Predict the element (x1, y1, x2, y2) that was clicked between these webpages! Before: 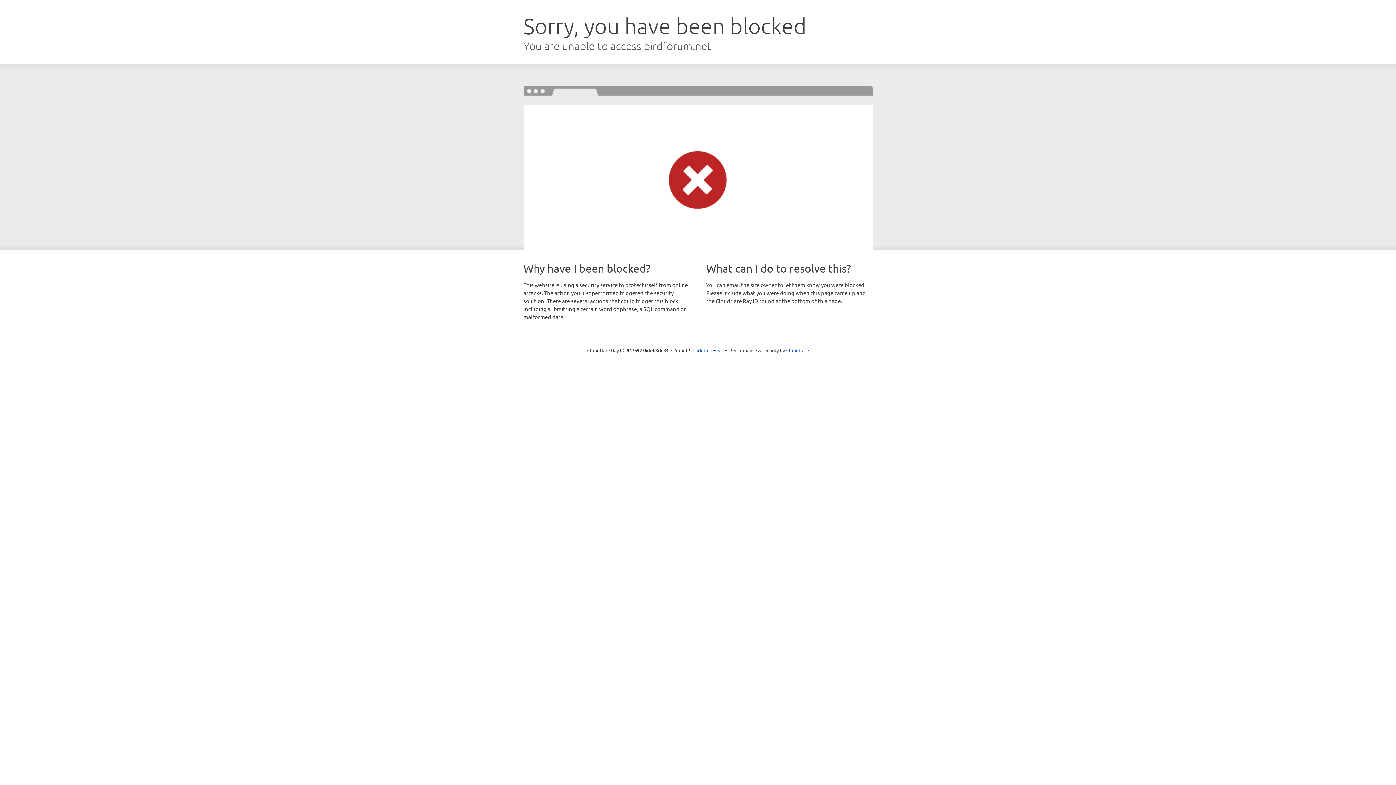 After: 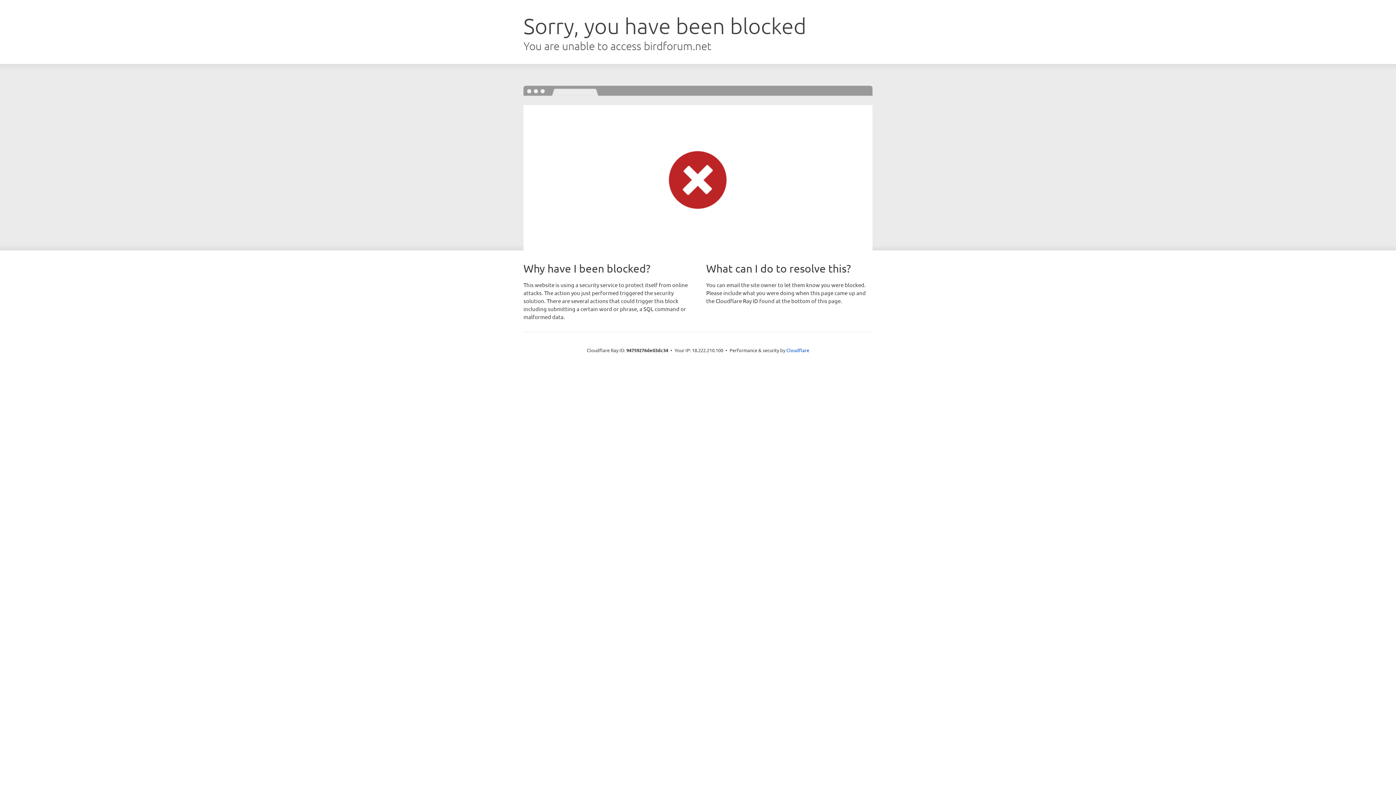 Action: label: Click to reveal bbox: (692, 346, 723, 353)